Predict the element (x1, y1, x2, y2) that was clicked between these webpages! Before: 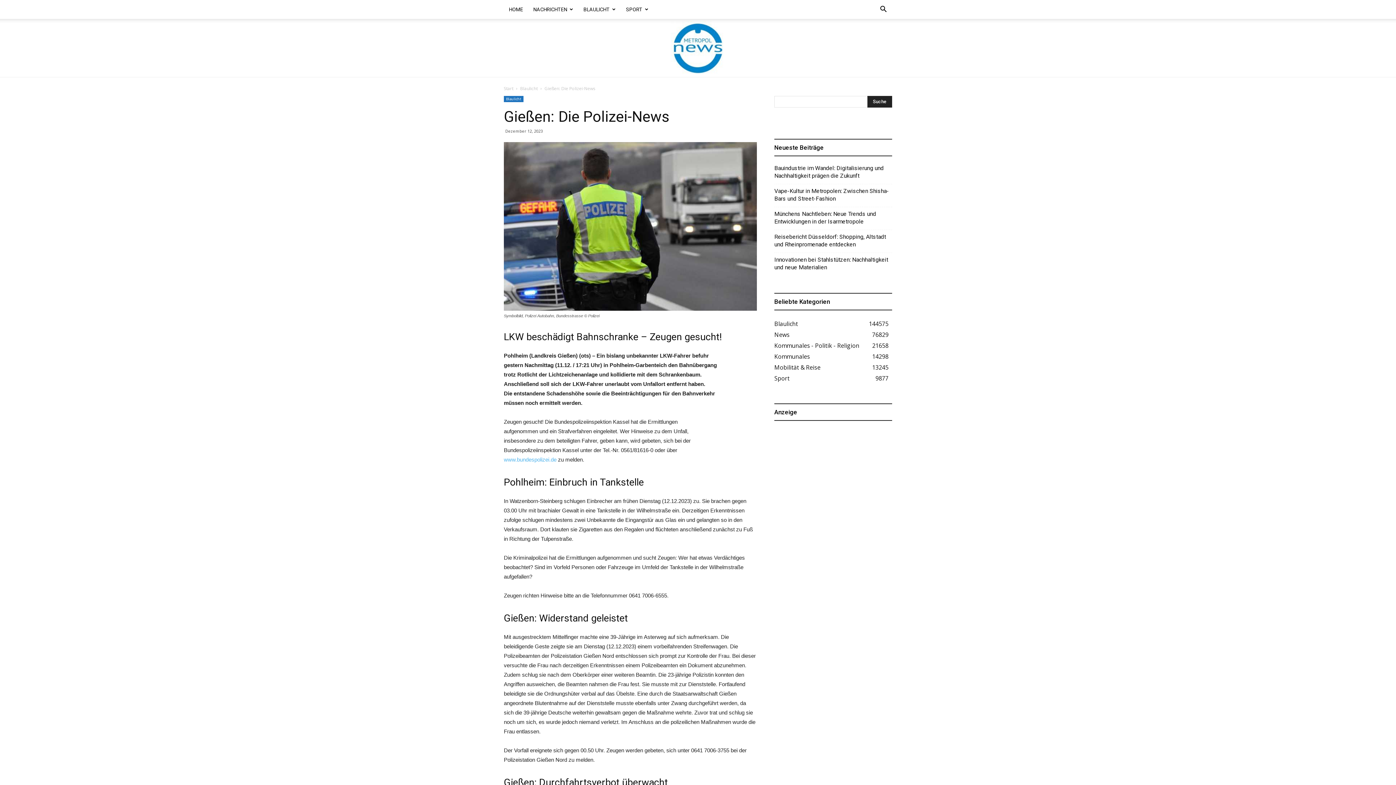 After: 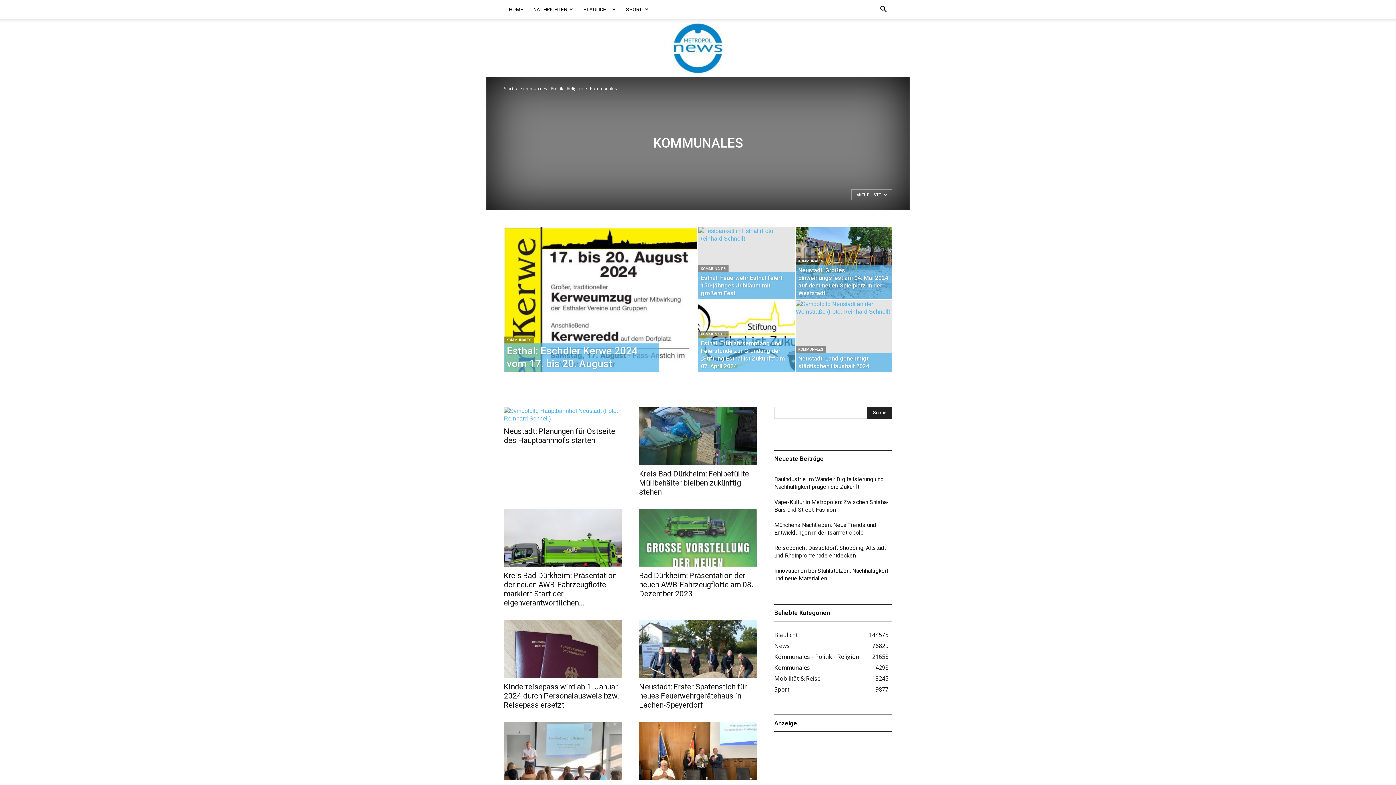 Action: bbox: (774, 352, 810, 360) label: Kommunales
14298